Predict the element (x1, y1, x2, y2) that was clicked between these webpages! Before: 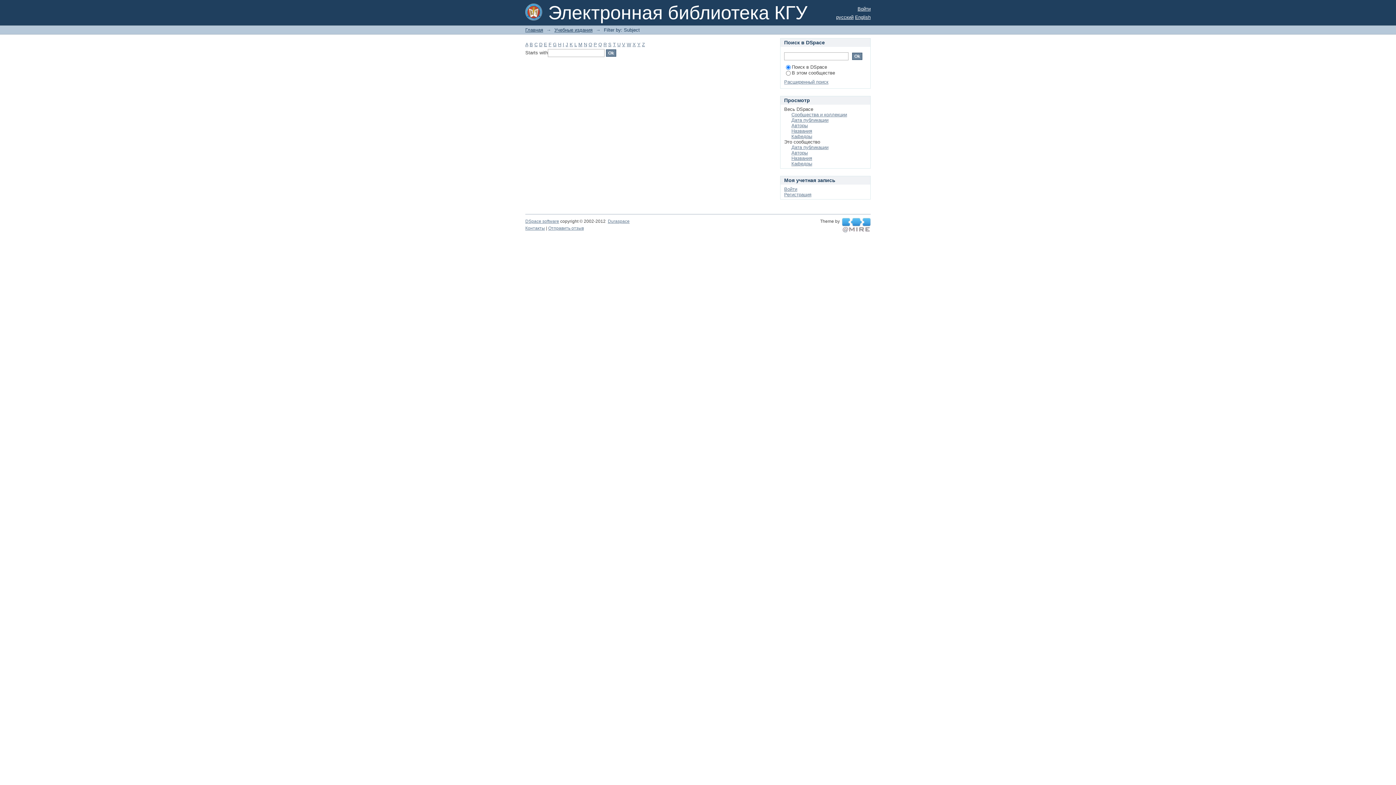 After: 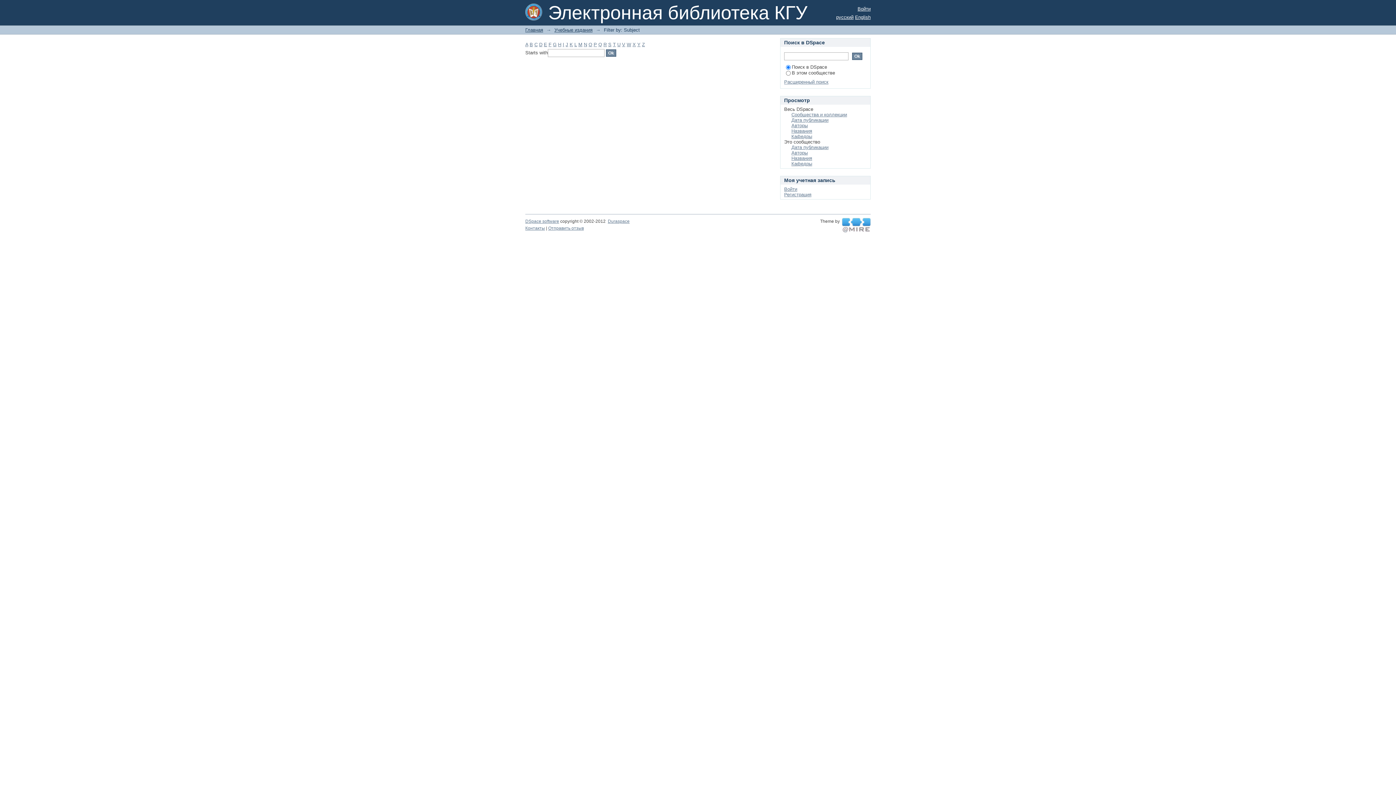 Action: bbox: (632, 41, 636, 47) label: X